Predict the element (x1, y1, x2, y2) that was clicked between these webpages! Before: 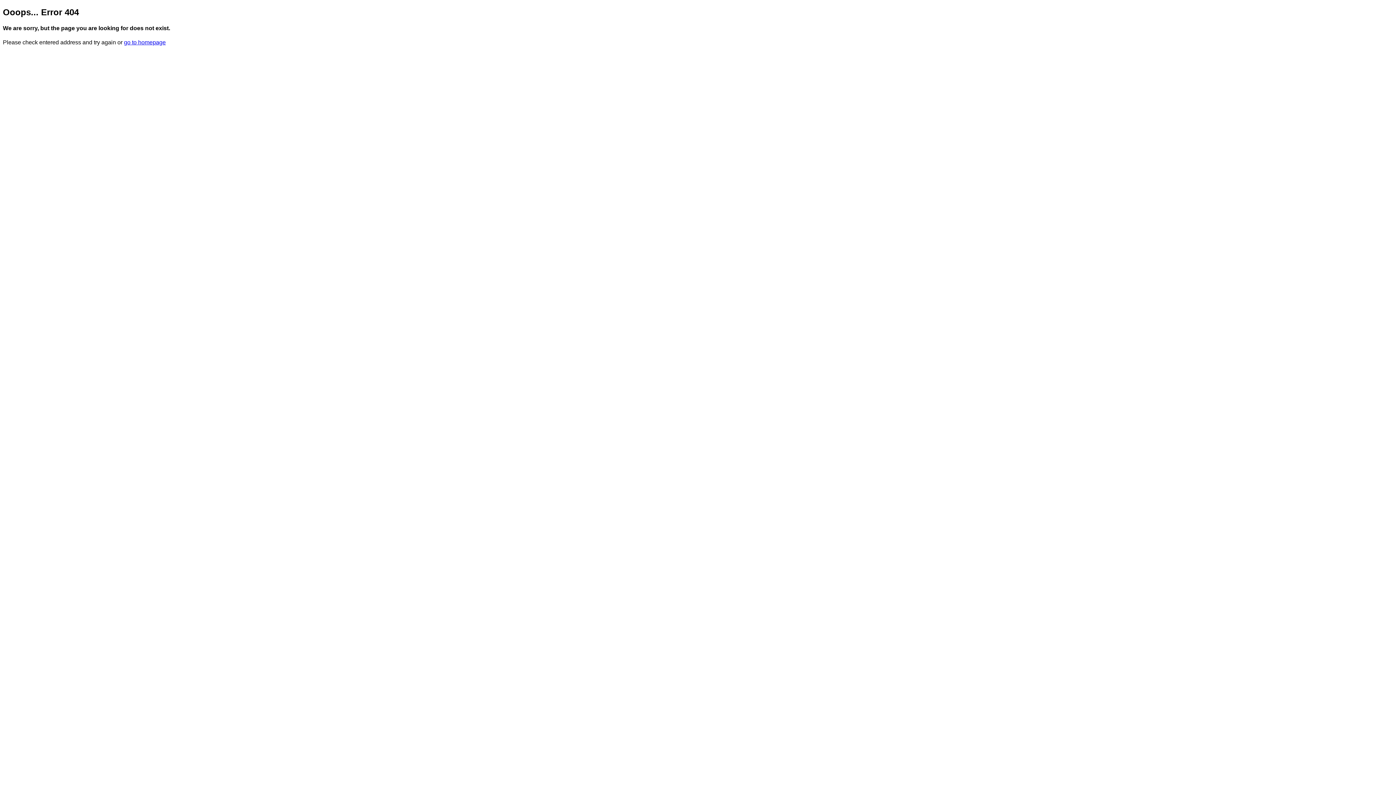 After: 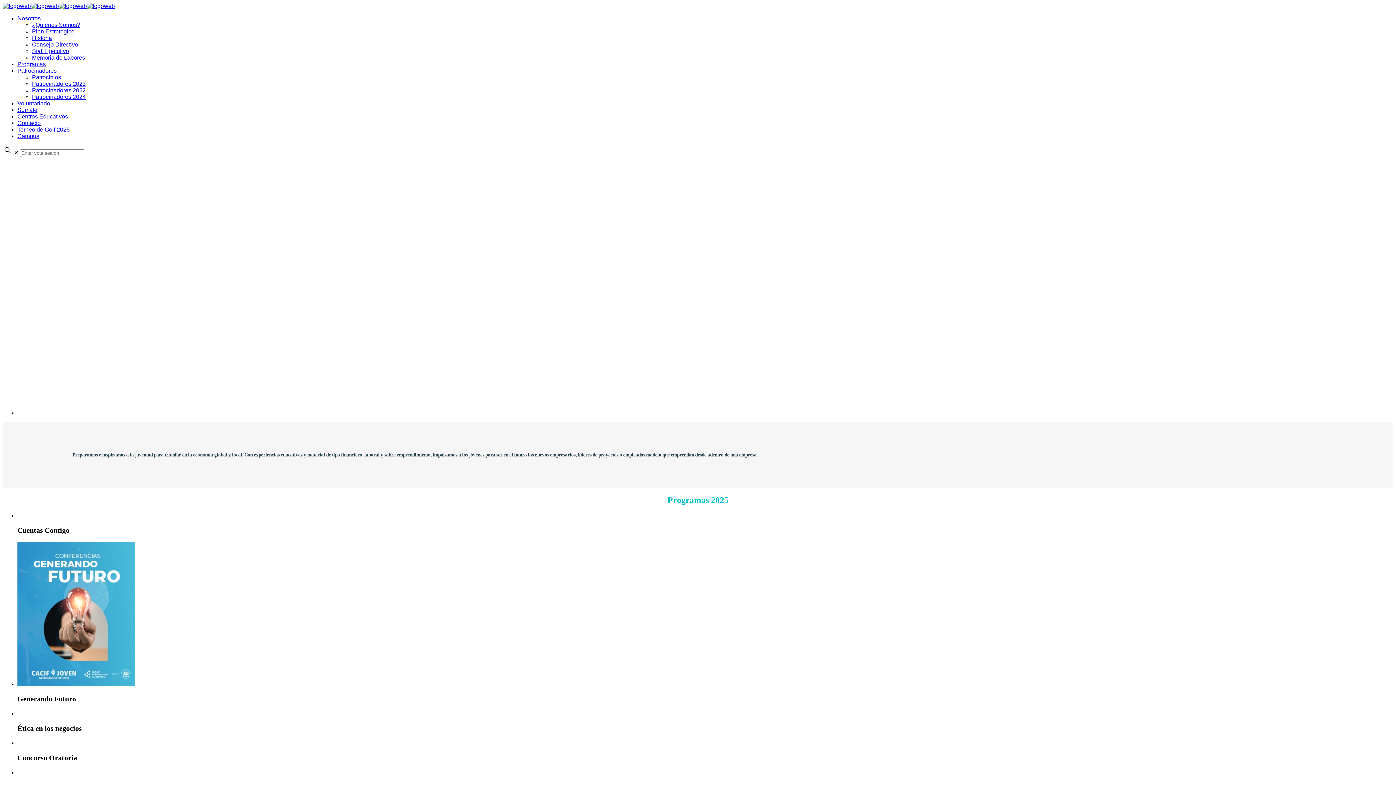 Action: bbox: (124, 39, 165, 45) label: go to homepage